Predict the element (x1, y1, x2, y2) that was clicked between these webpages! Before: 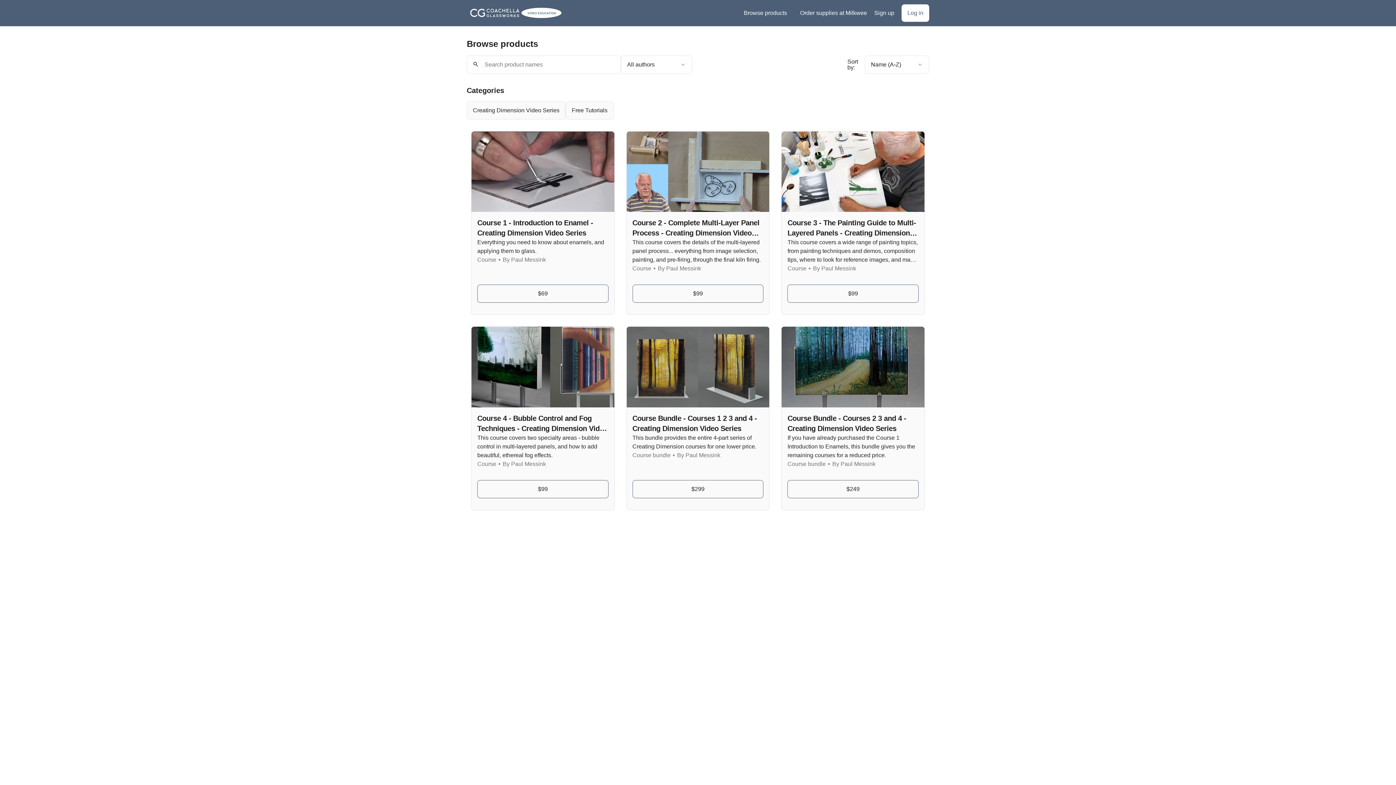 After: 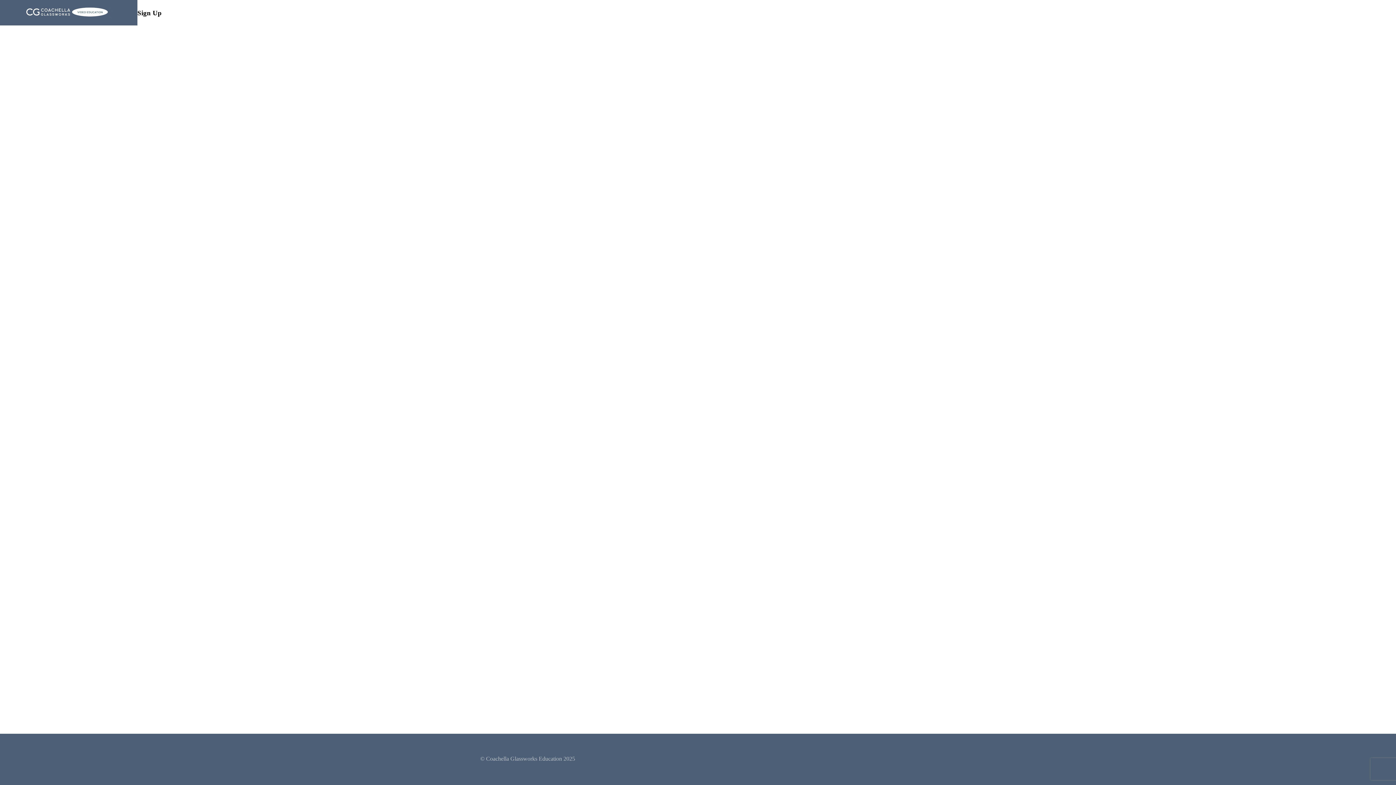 Action: bbox: (868, 4, 900, 21) label: Sign up